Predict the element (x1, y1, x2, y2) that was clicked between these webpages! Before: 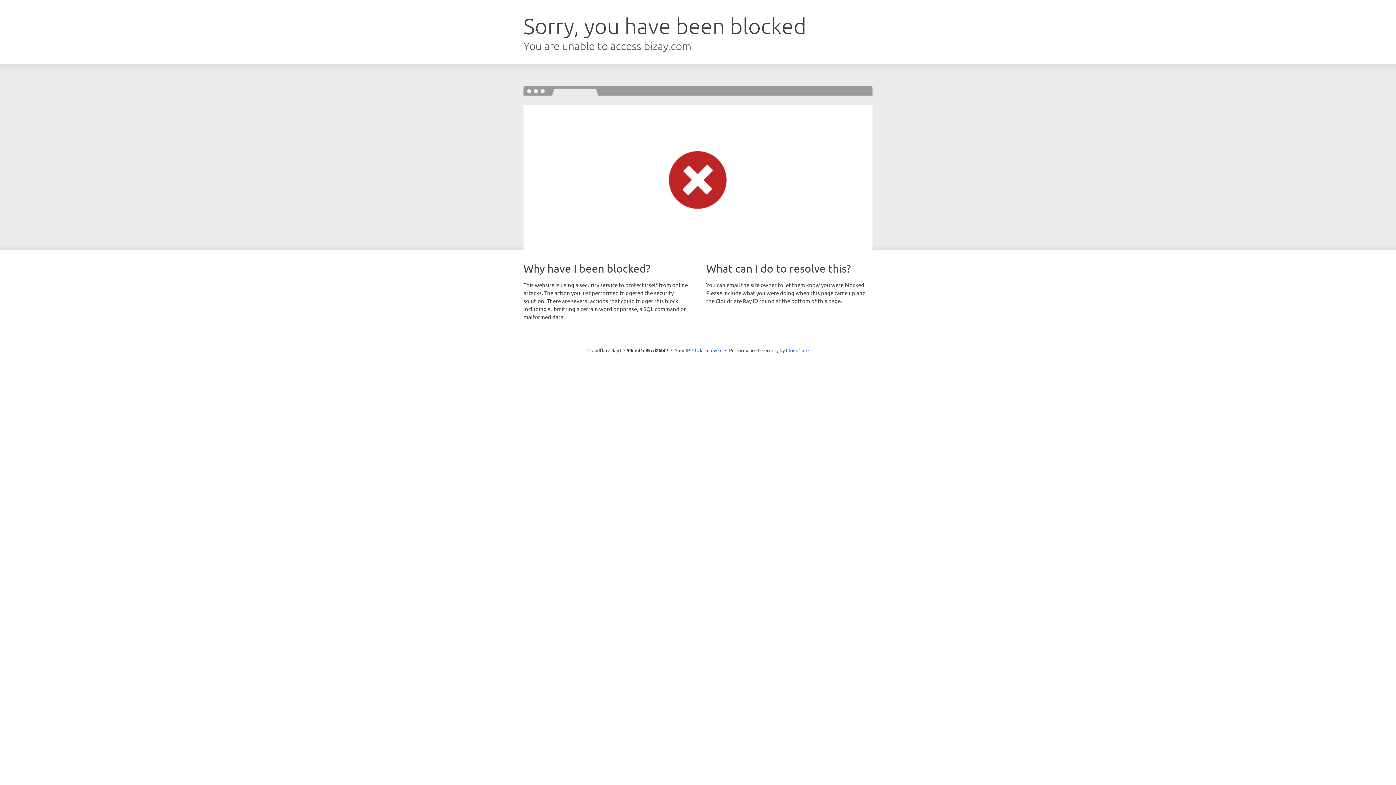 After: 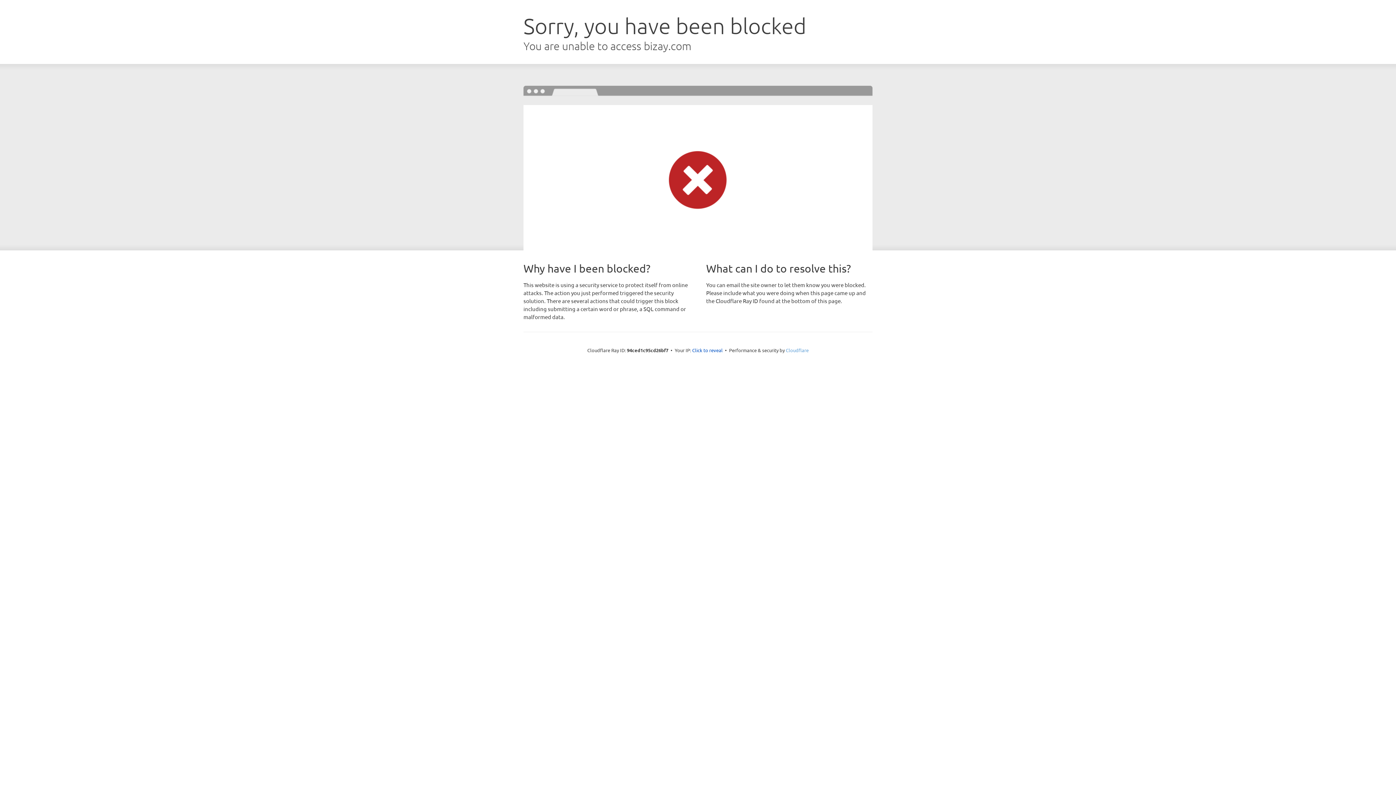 Action: label: Cloudflare bbox: (786, 347, 808, 353)